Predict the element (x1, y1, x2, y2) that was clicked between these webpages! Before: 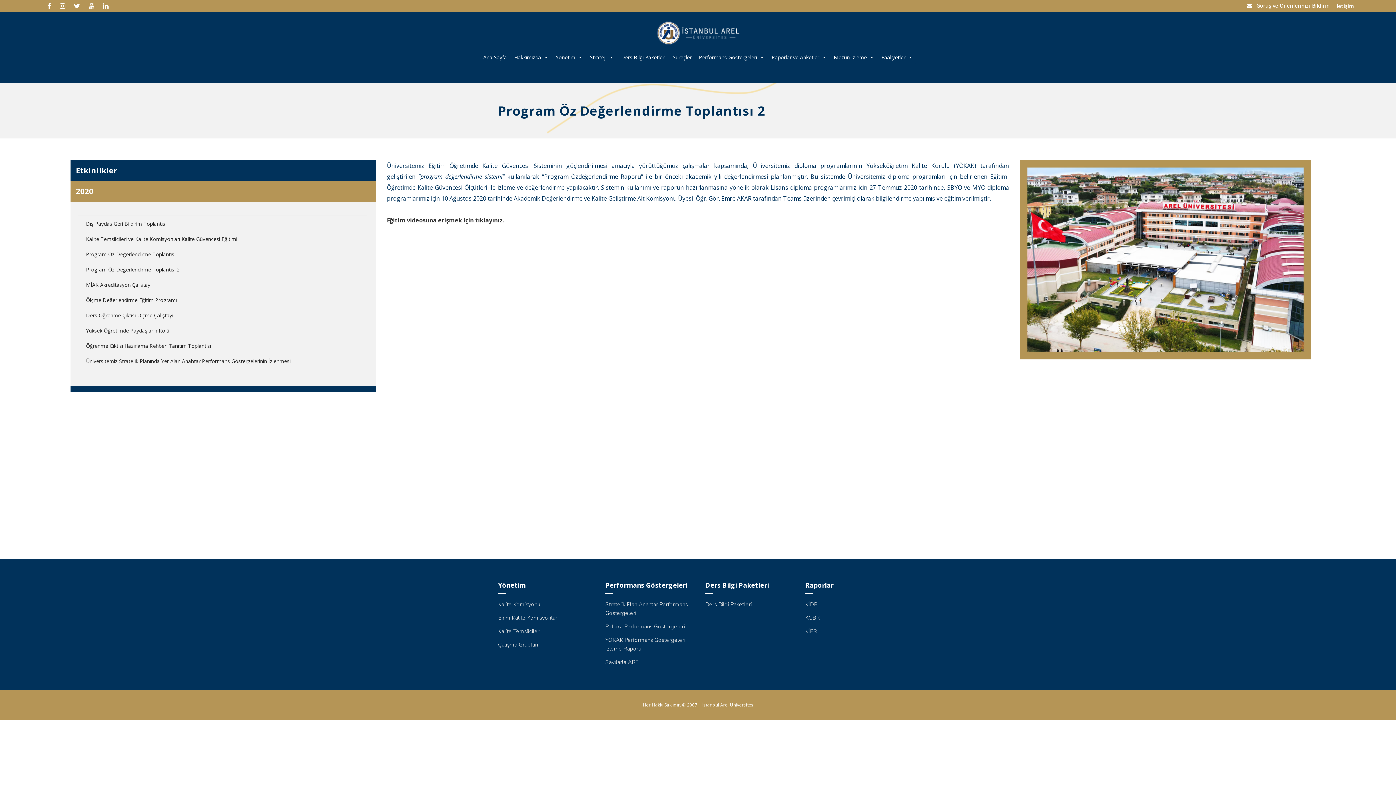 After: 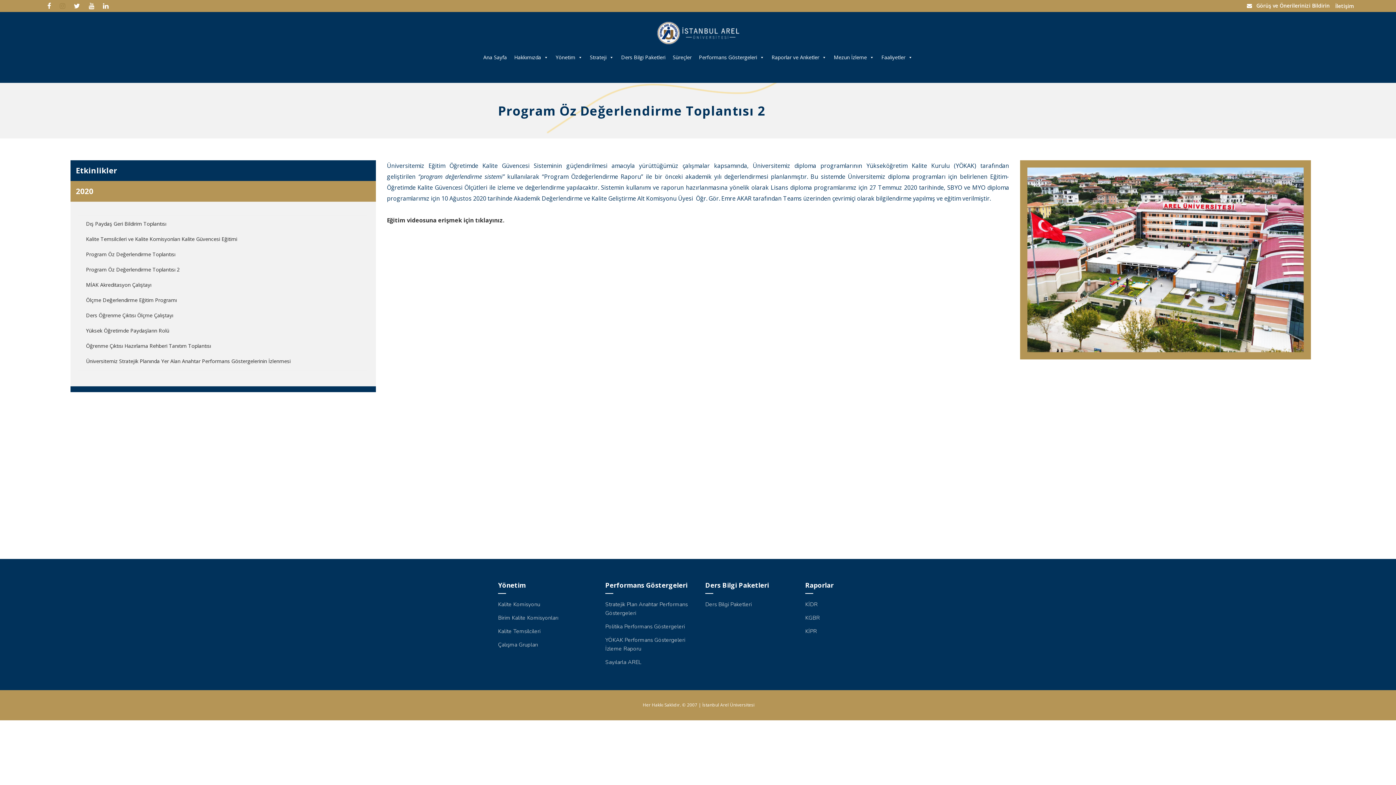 Action: bbox: (59, 2, 65, 9)